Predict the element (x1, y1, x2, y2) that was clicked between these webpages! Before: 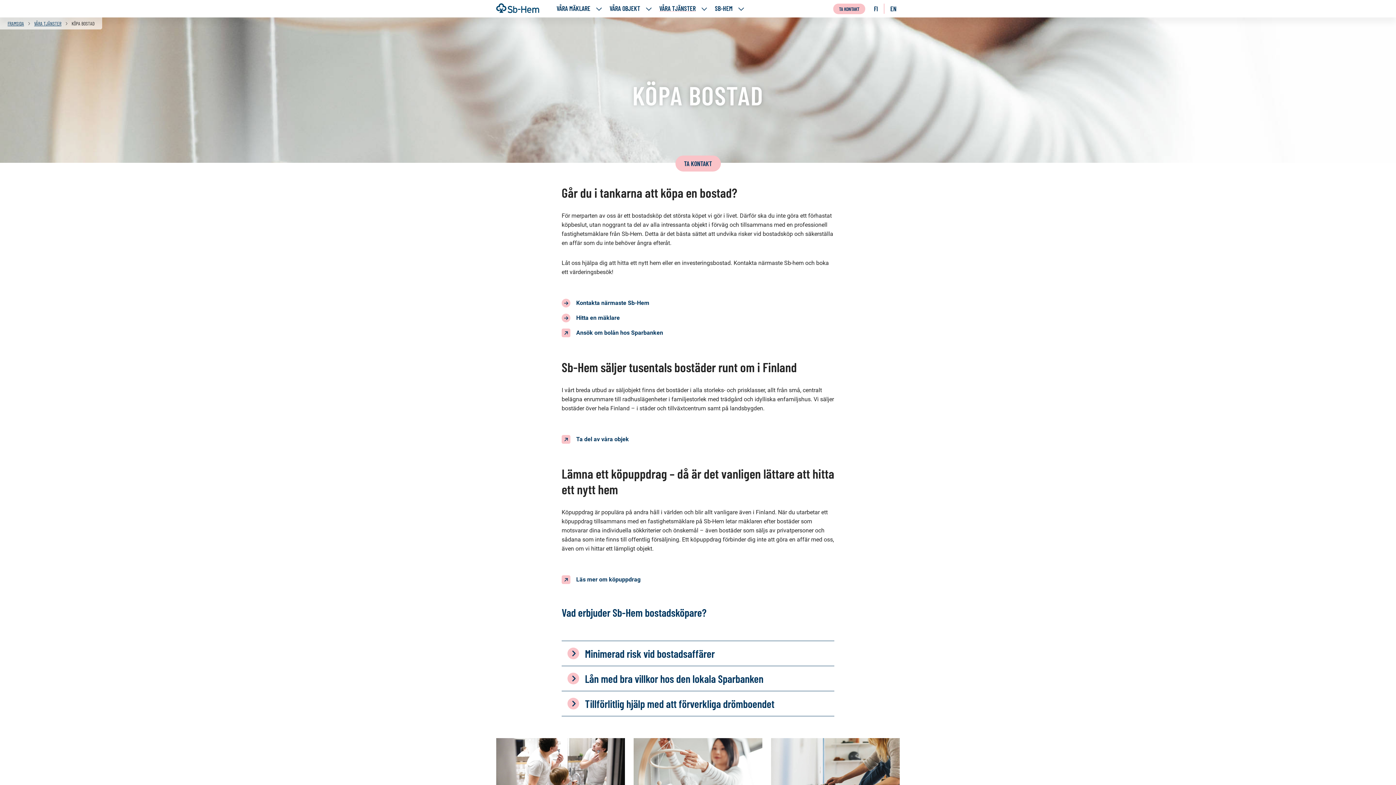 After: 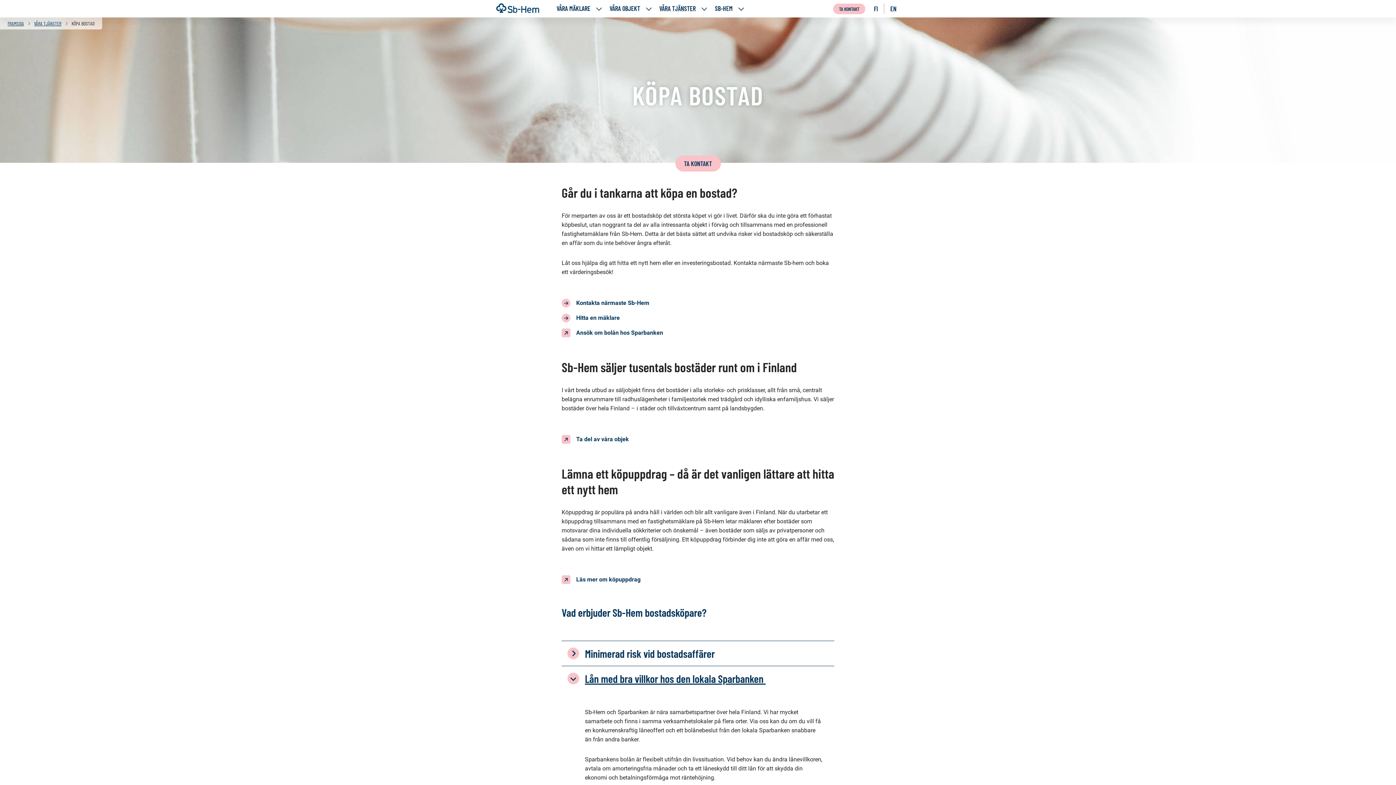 Action: label: Lån med bra villkor hos den lokala Sparbanken  bbox: (561, 666, 834, 691)